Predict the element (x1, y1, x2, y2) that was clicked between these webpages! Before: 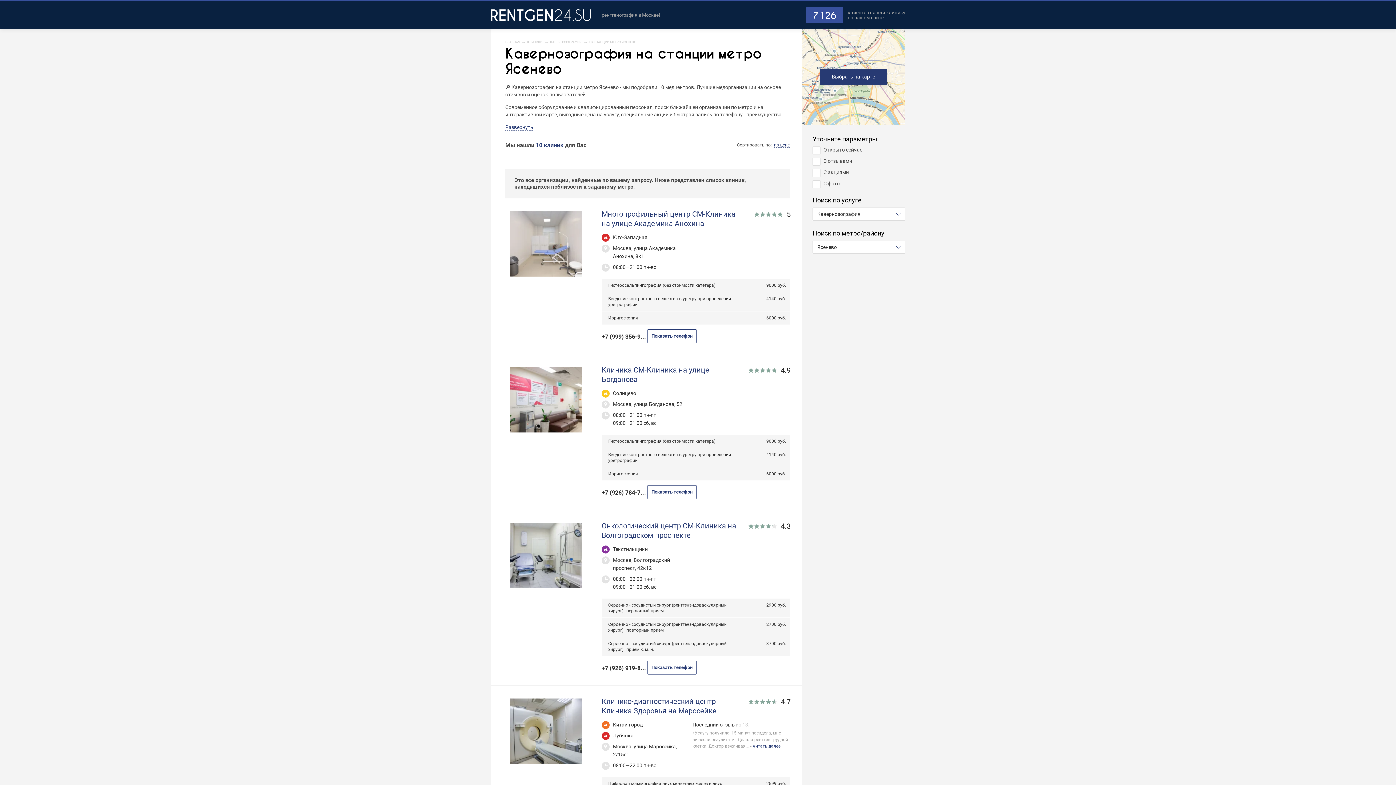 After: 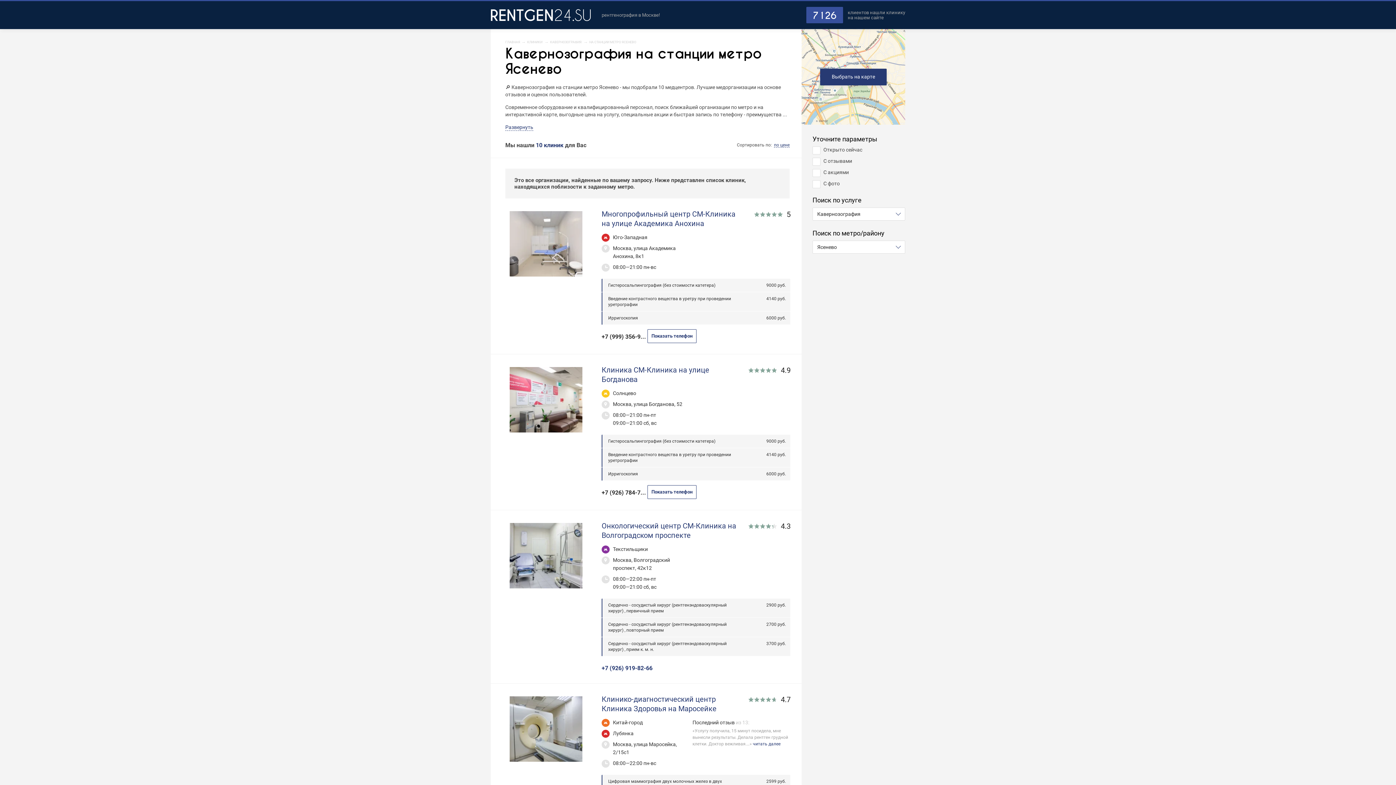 Action: bbox: (601, 665, 696, 672) label: +7 (926) 919-8... Показать телефон